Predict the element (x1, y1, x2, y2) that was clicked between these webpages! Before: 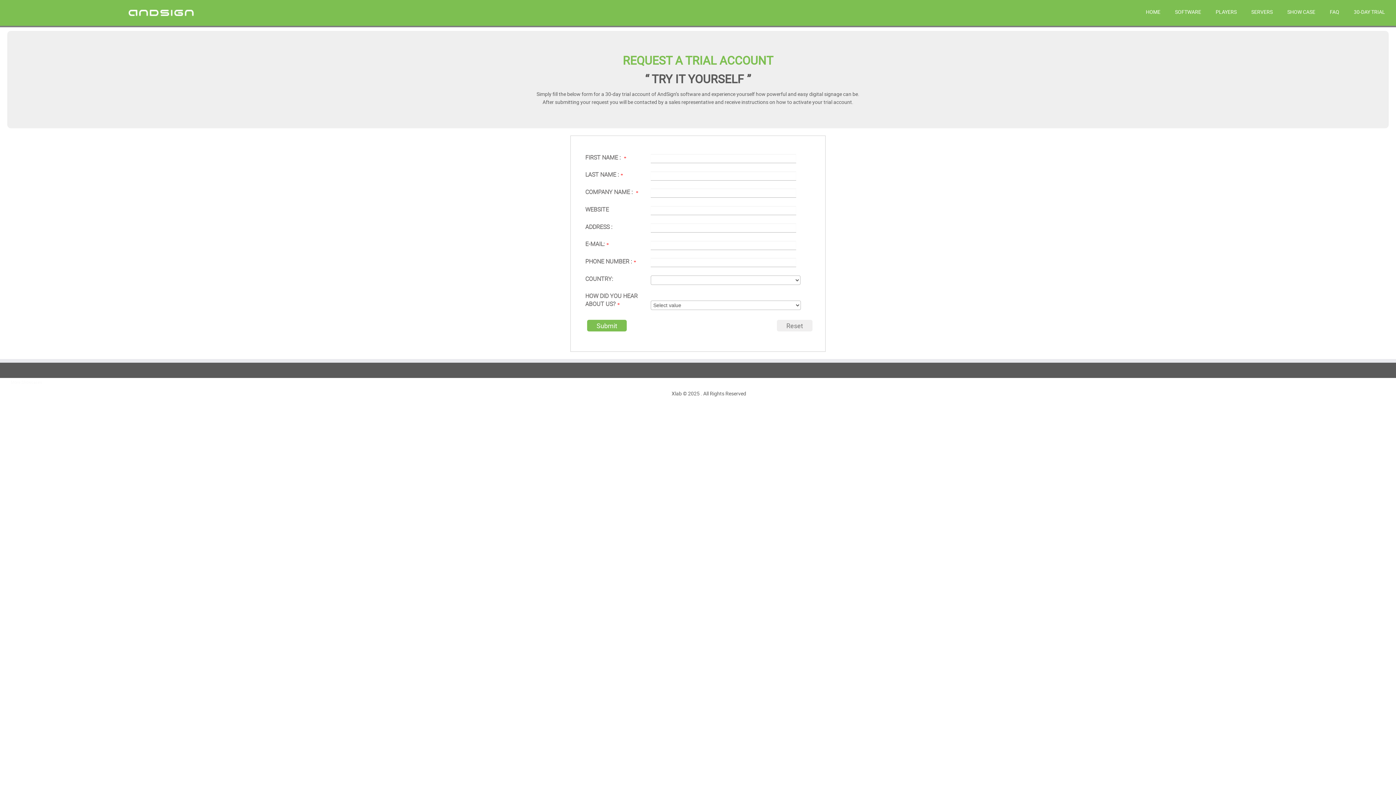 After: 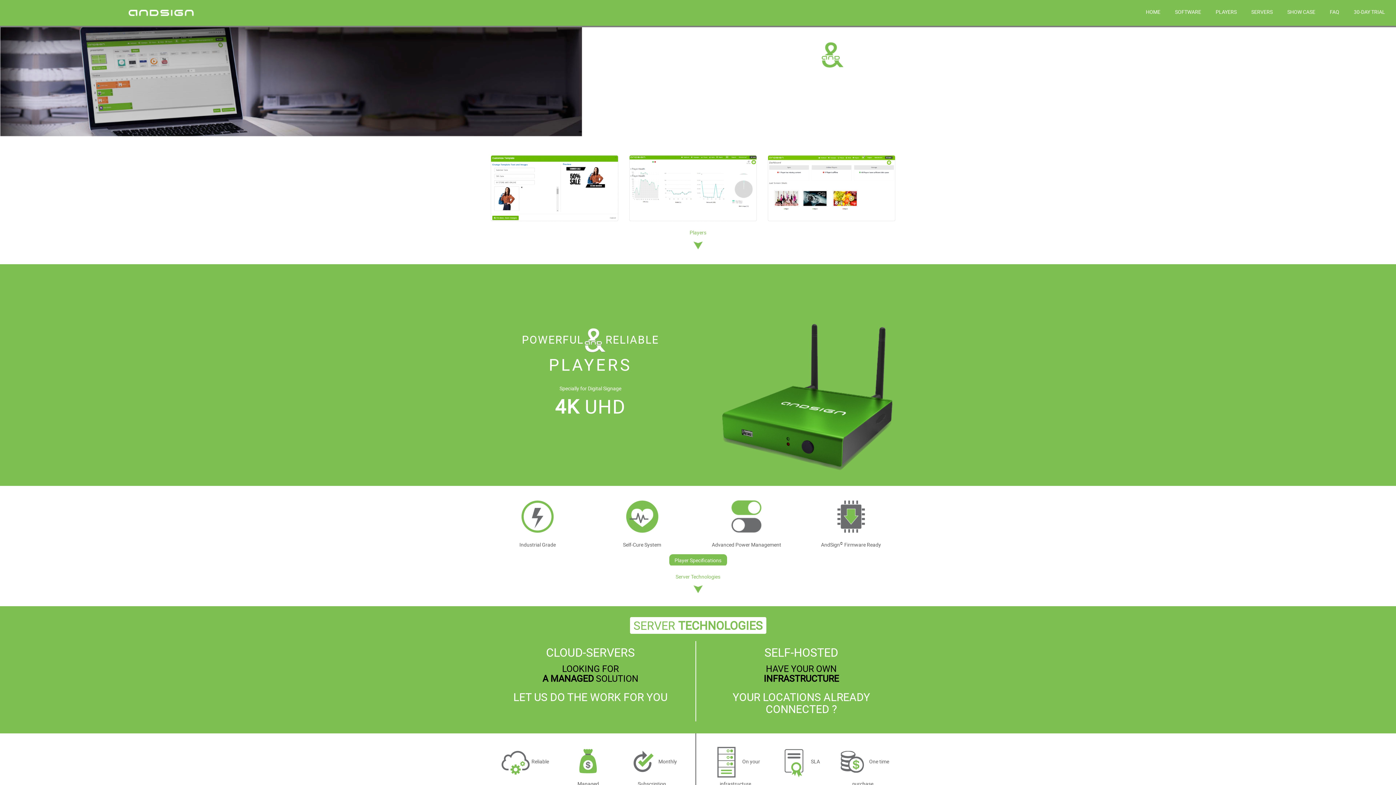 Action: label: AndSign – Digital Signage |  bbox: (0, 8, 322, 16)